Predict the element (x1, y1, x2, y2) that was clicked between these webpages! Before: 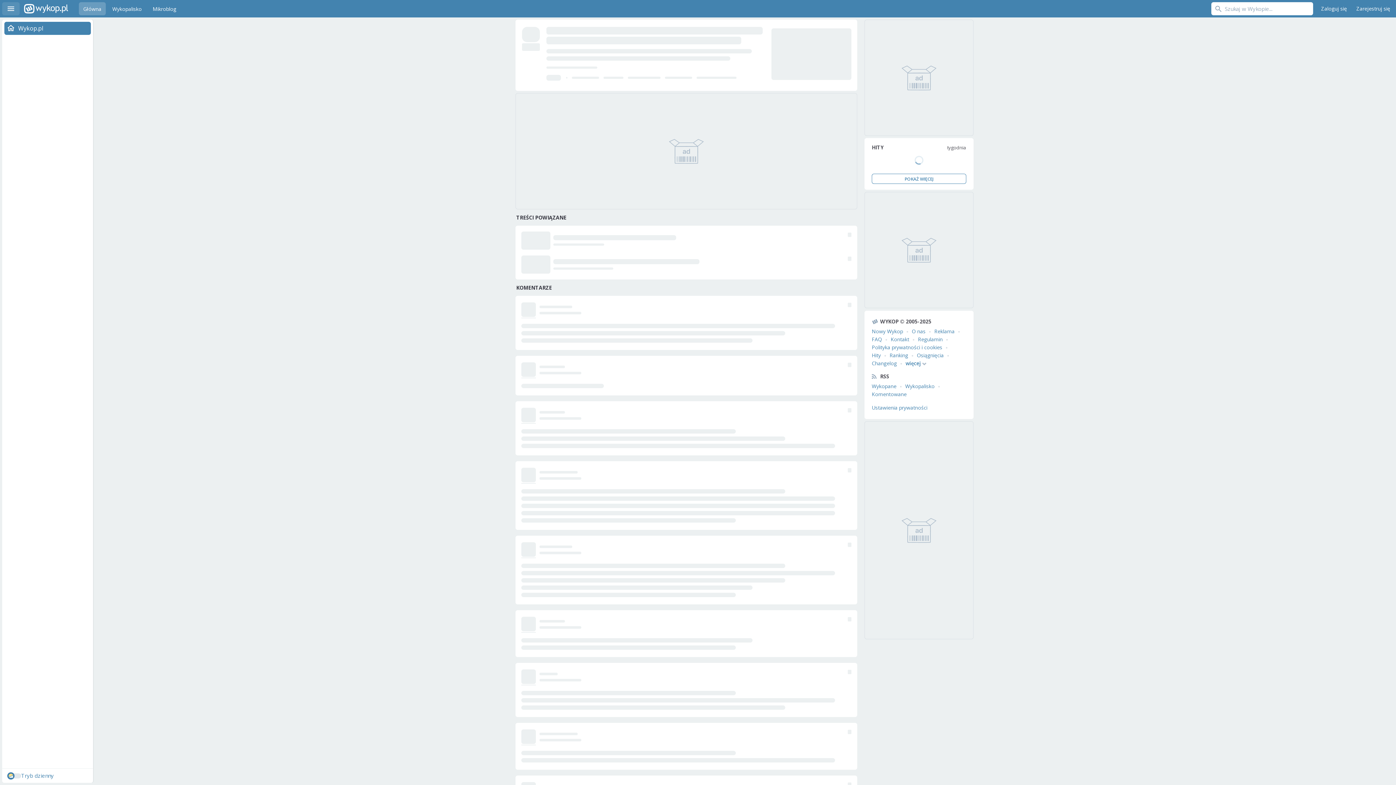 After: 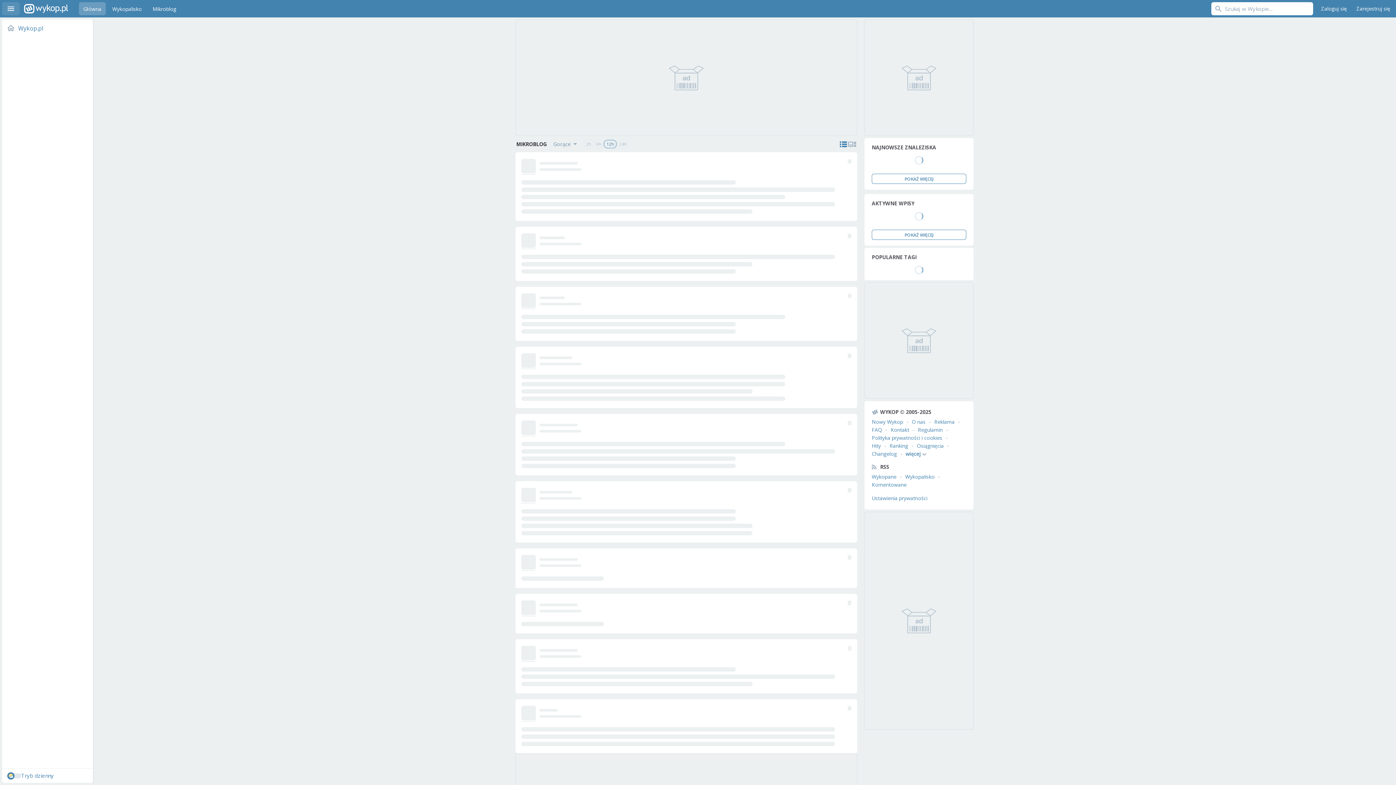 Action: bbox: (148, 2, 180, 15) label: Mikroblog